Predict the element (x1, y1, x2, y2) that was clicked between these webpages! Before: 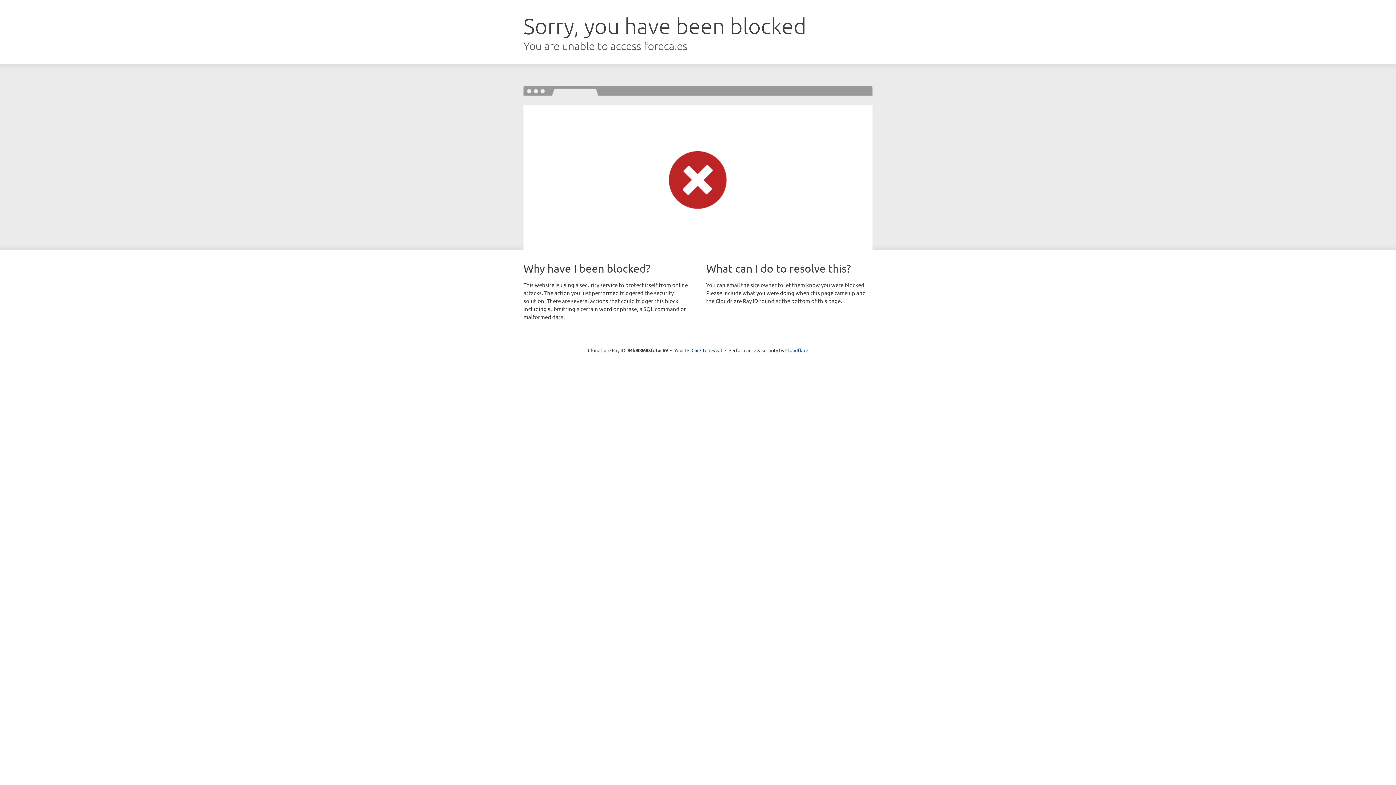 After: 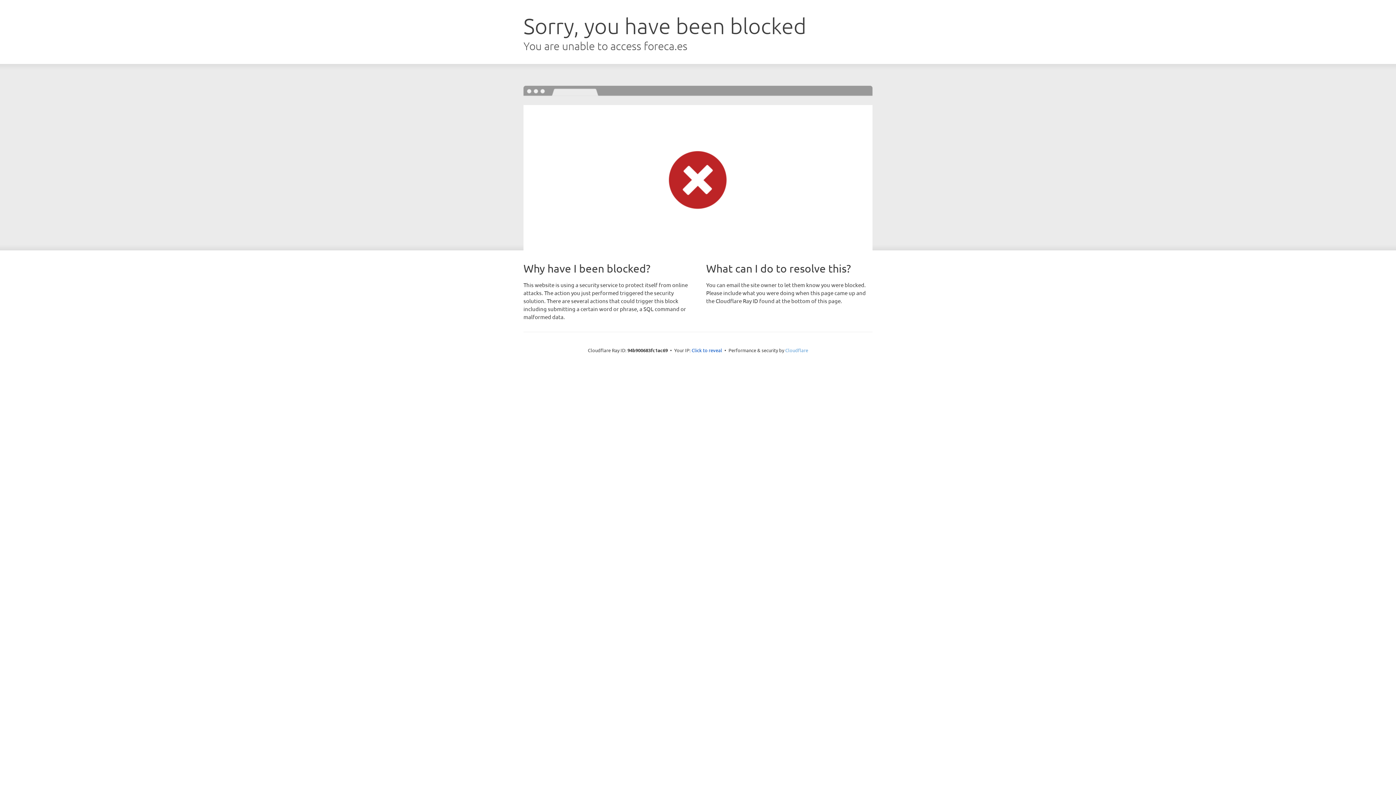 Action: bbox: (785, 347, 808, 353) label: Cloudflare